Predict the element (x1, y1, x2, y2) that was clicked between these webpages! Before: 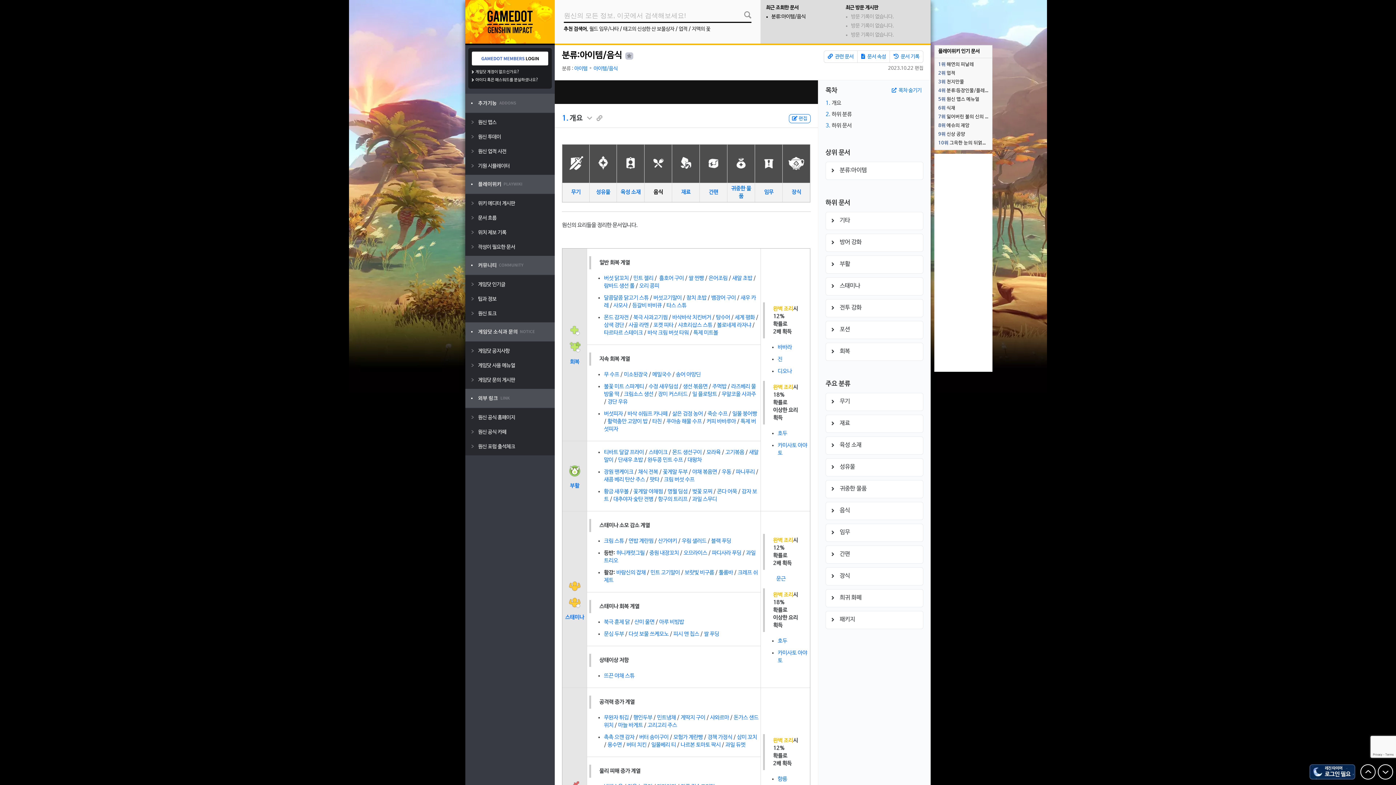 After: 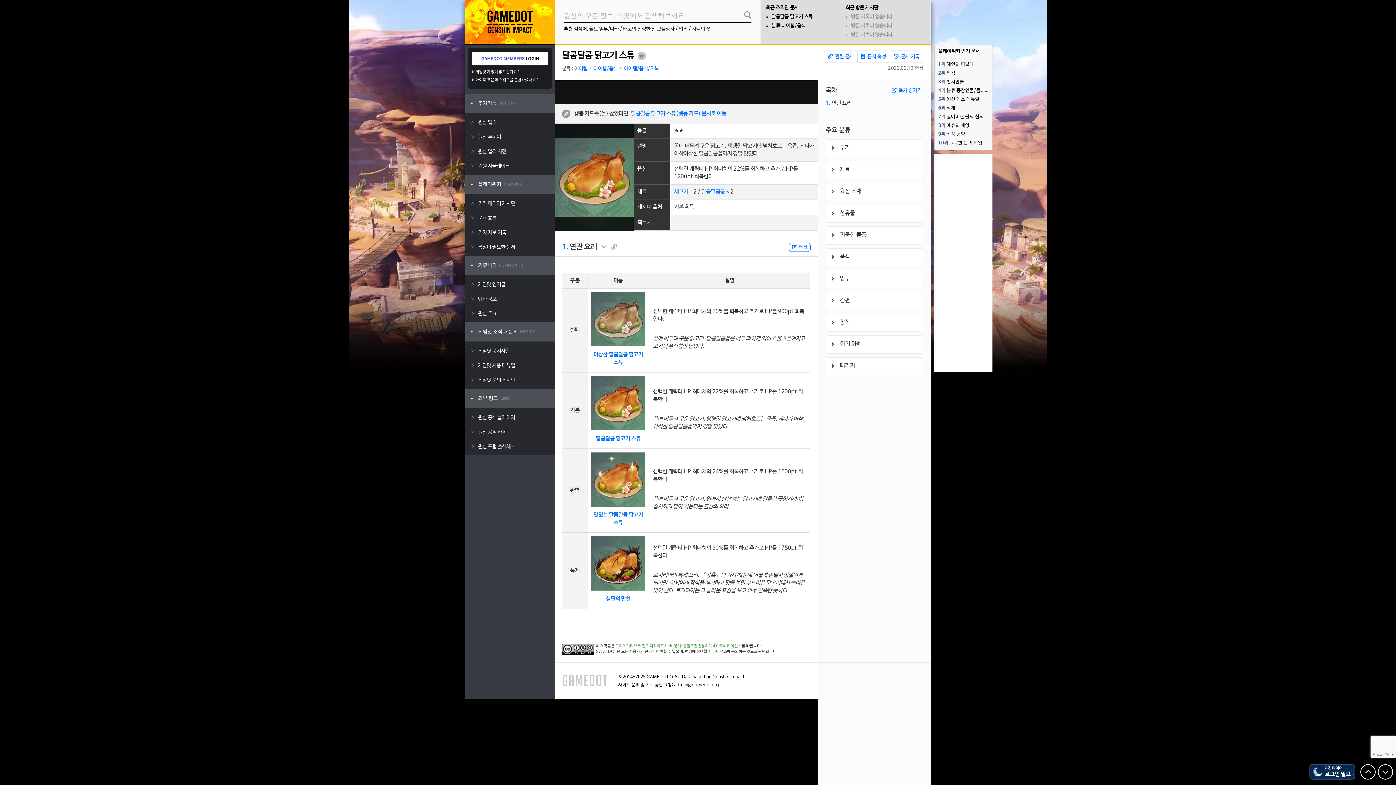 Action: bbox: (604, 295, 648, 301) label: 달콤달콤 닭고기 스튜